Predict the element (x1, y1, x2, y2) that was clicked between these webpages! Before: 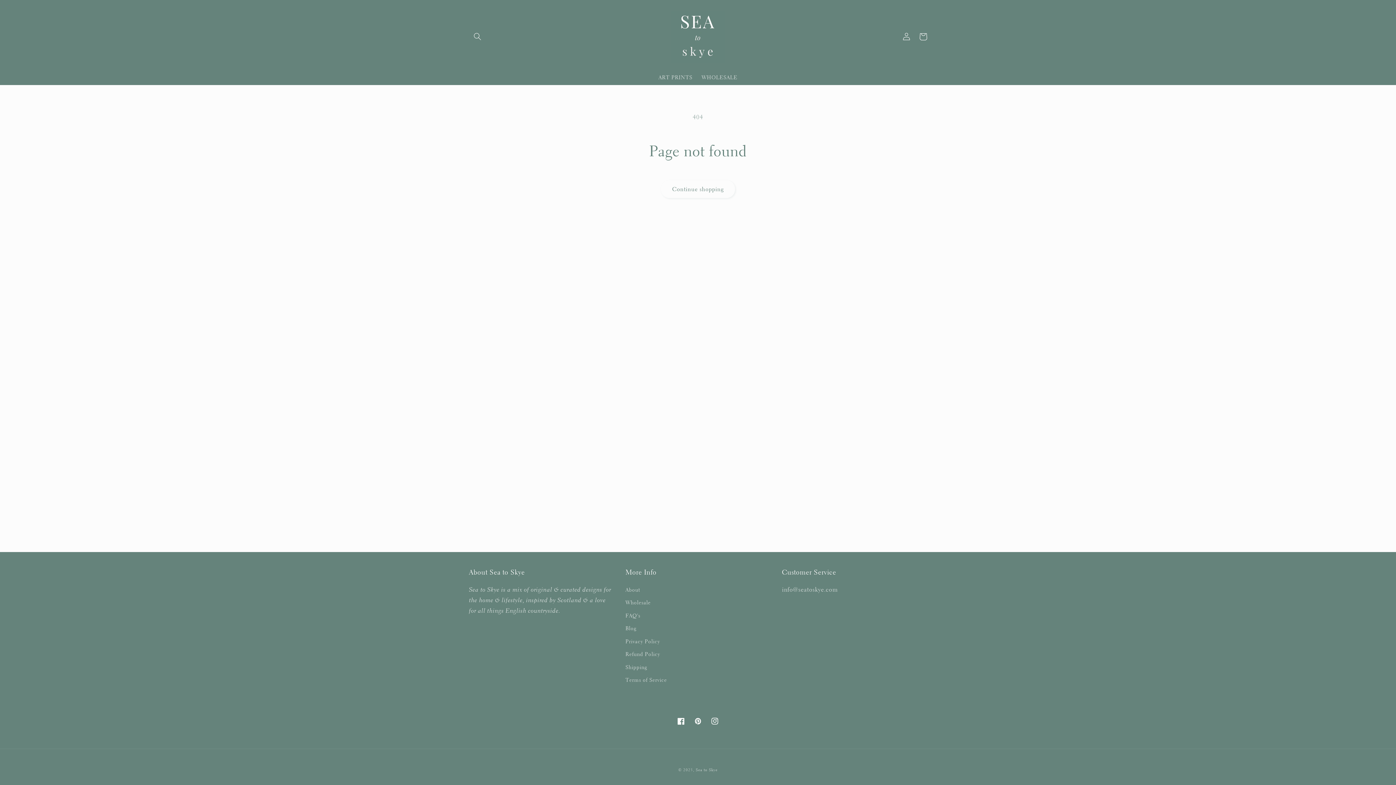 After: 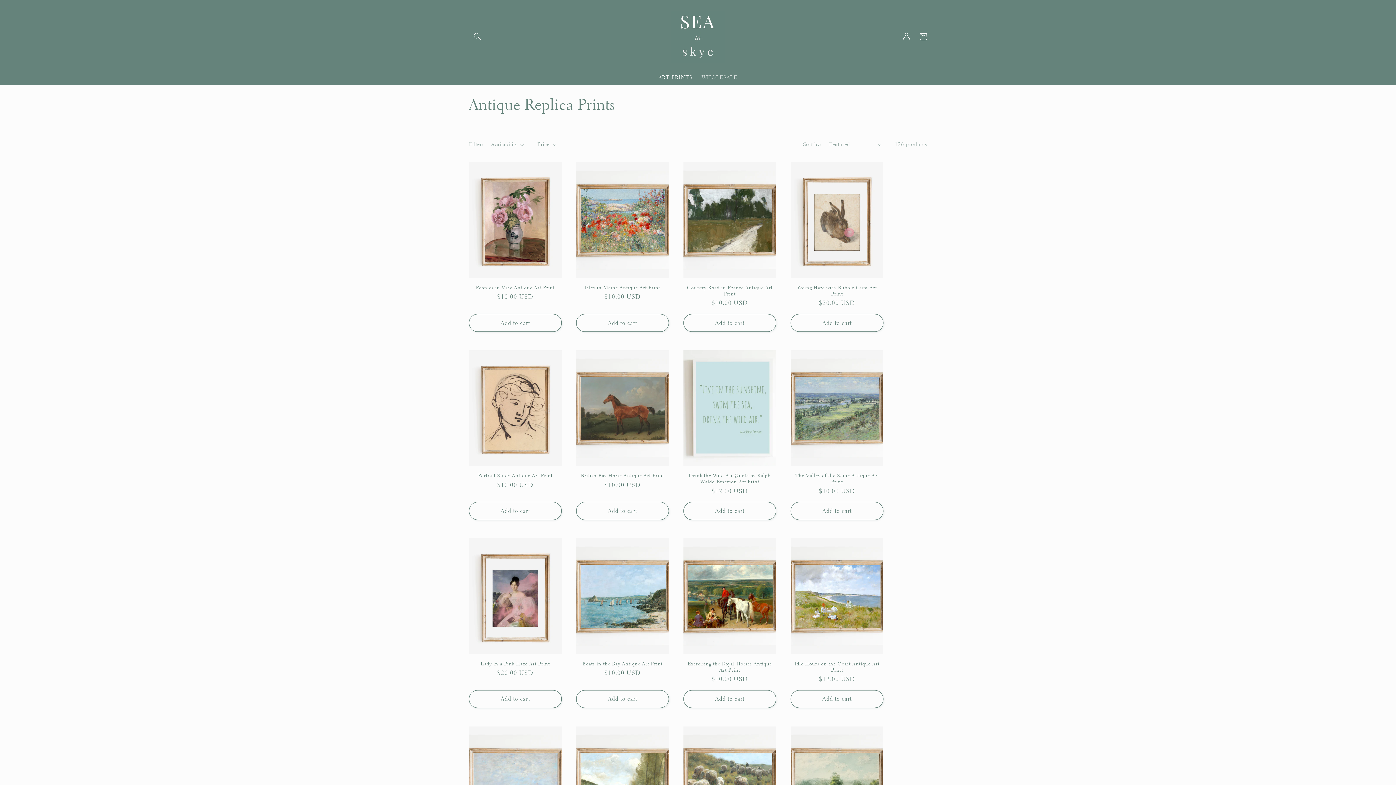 Action: bbox: (654, 69, 697, 85) label: ART PRINTS